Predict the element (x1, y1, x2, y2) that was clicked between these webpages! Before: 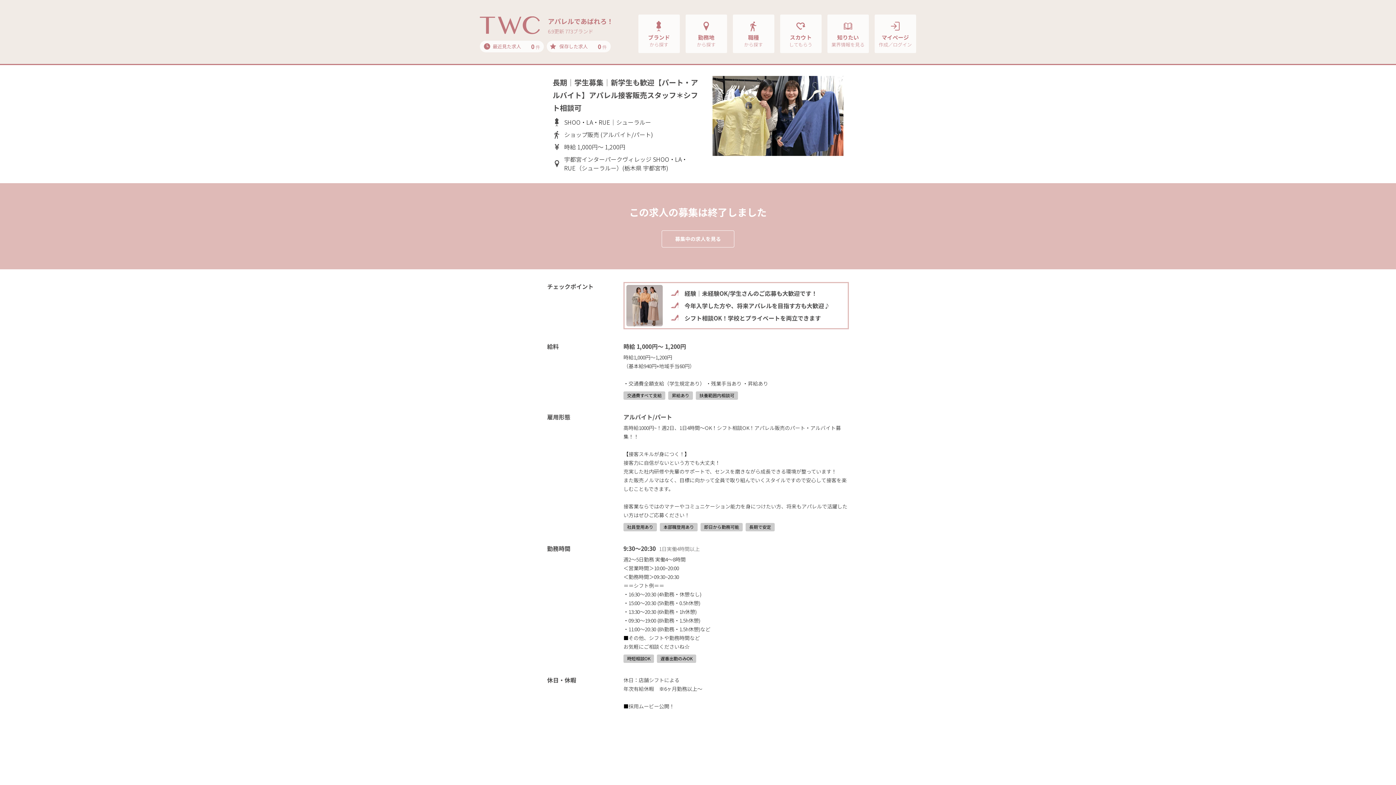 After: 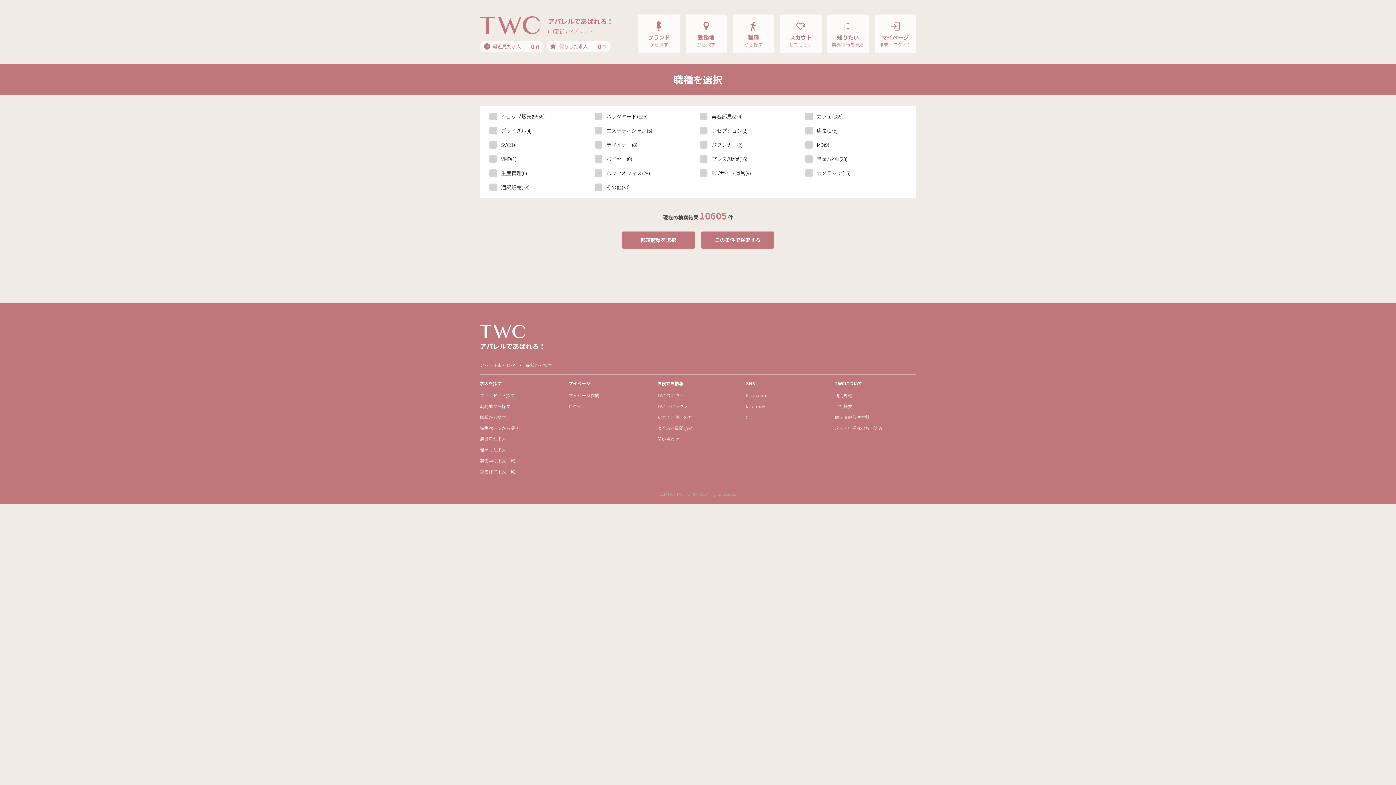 Action: label: 職種
から探す bbox: (732, 14, 774, 53)